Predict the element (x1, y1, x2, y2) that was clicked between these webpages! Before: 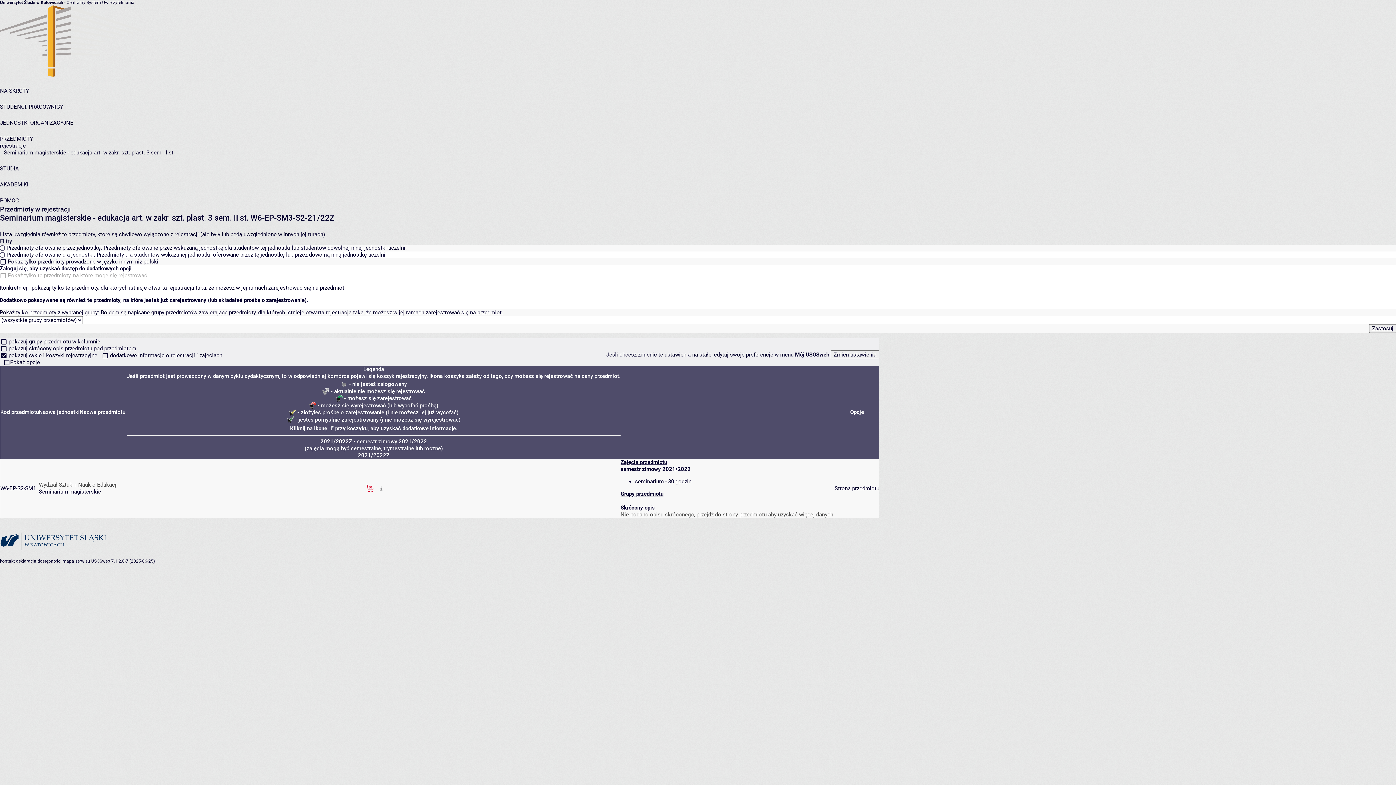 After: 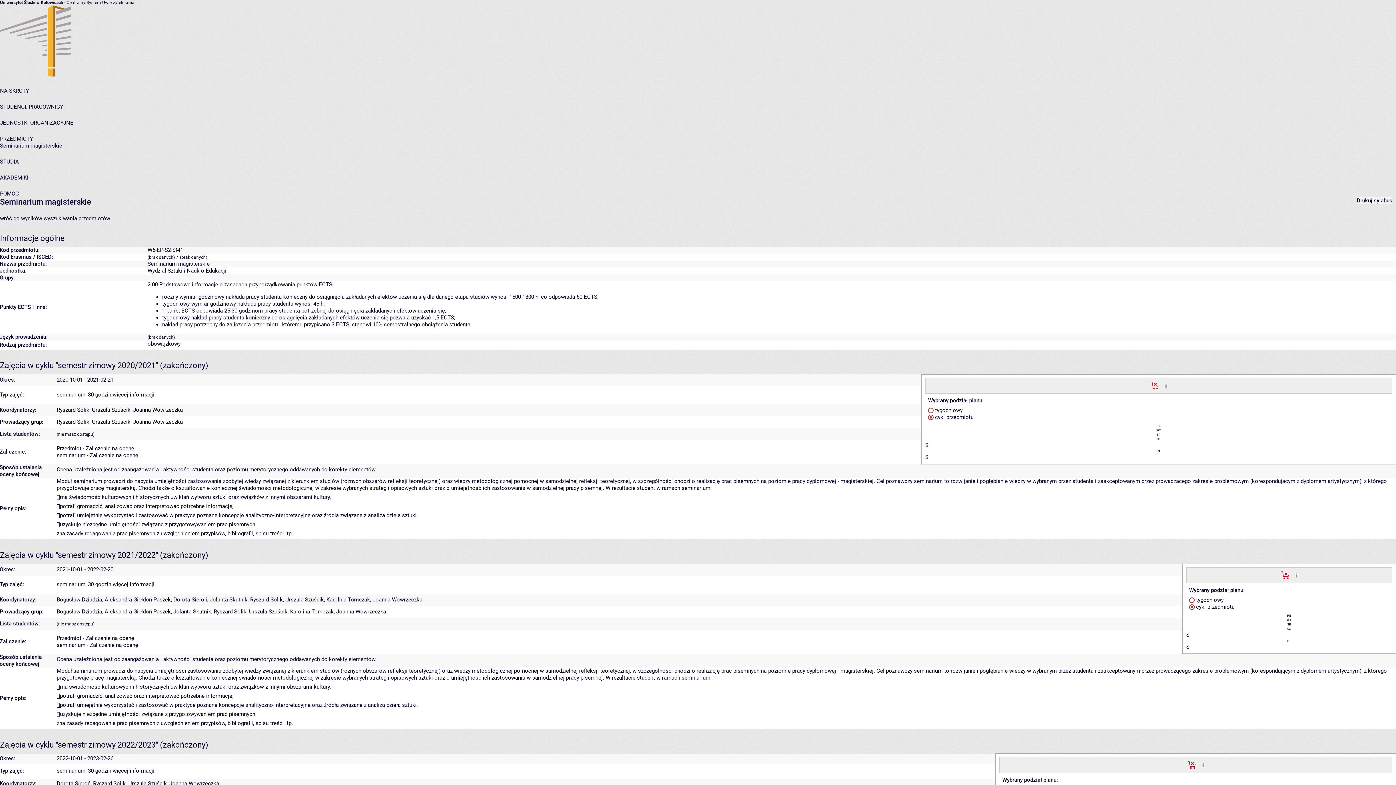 Action: label: Seminarium magisterskie bbox: (38, 488, 101, 495)